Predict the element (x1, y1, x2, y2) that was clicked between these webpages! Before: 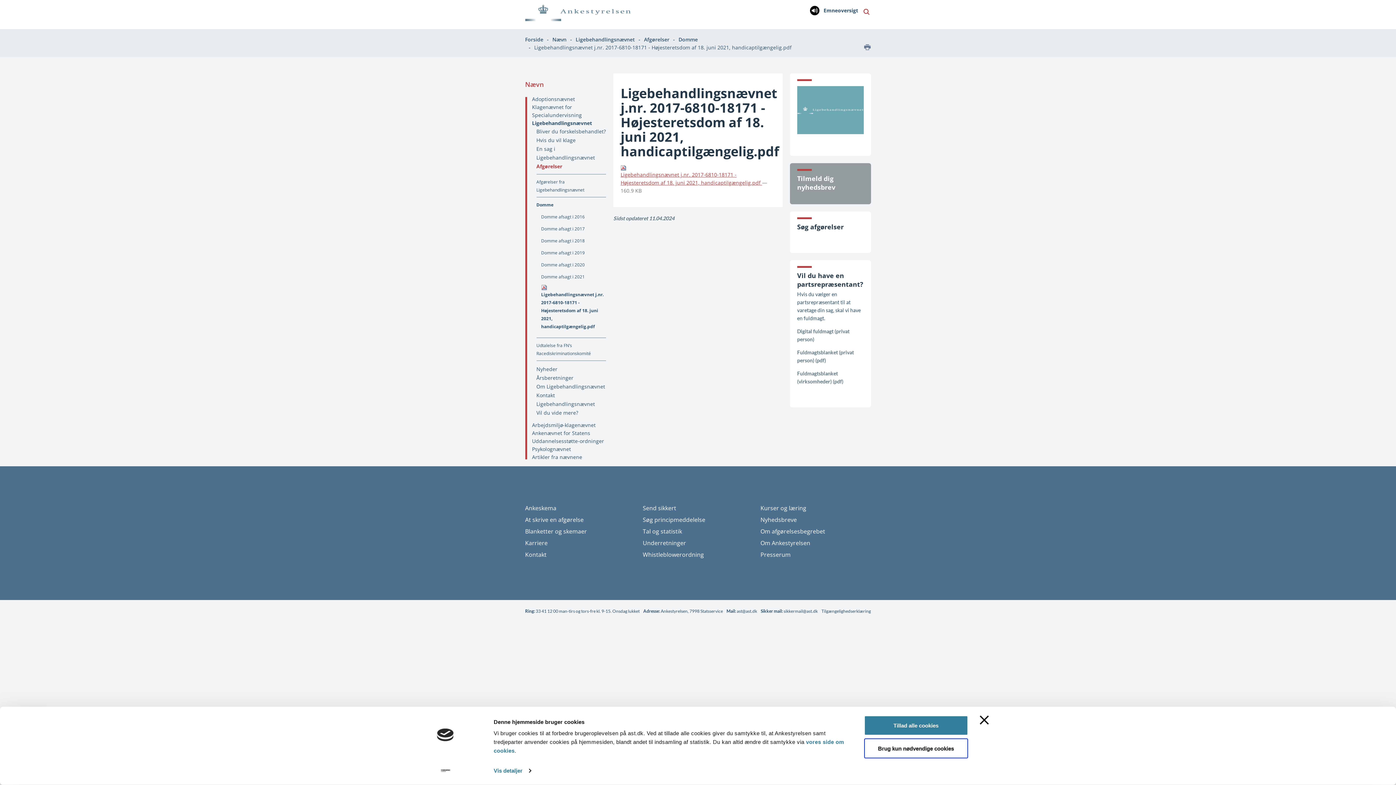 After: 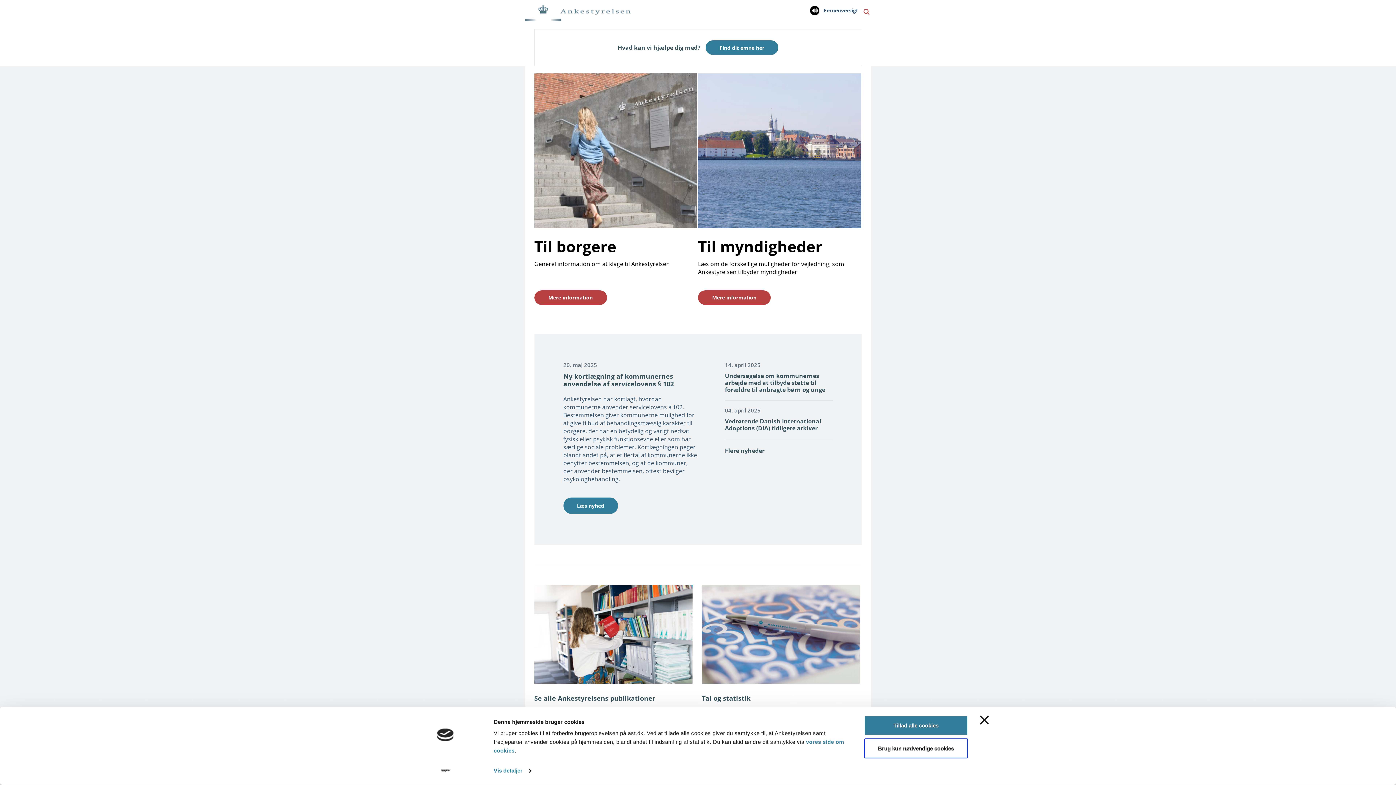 Action: bbox: (525, 4, 630, 21)